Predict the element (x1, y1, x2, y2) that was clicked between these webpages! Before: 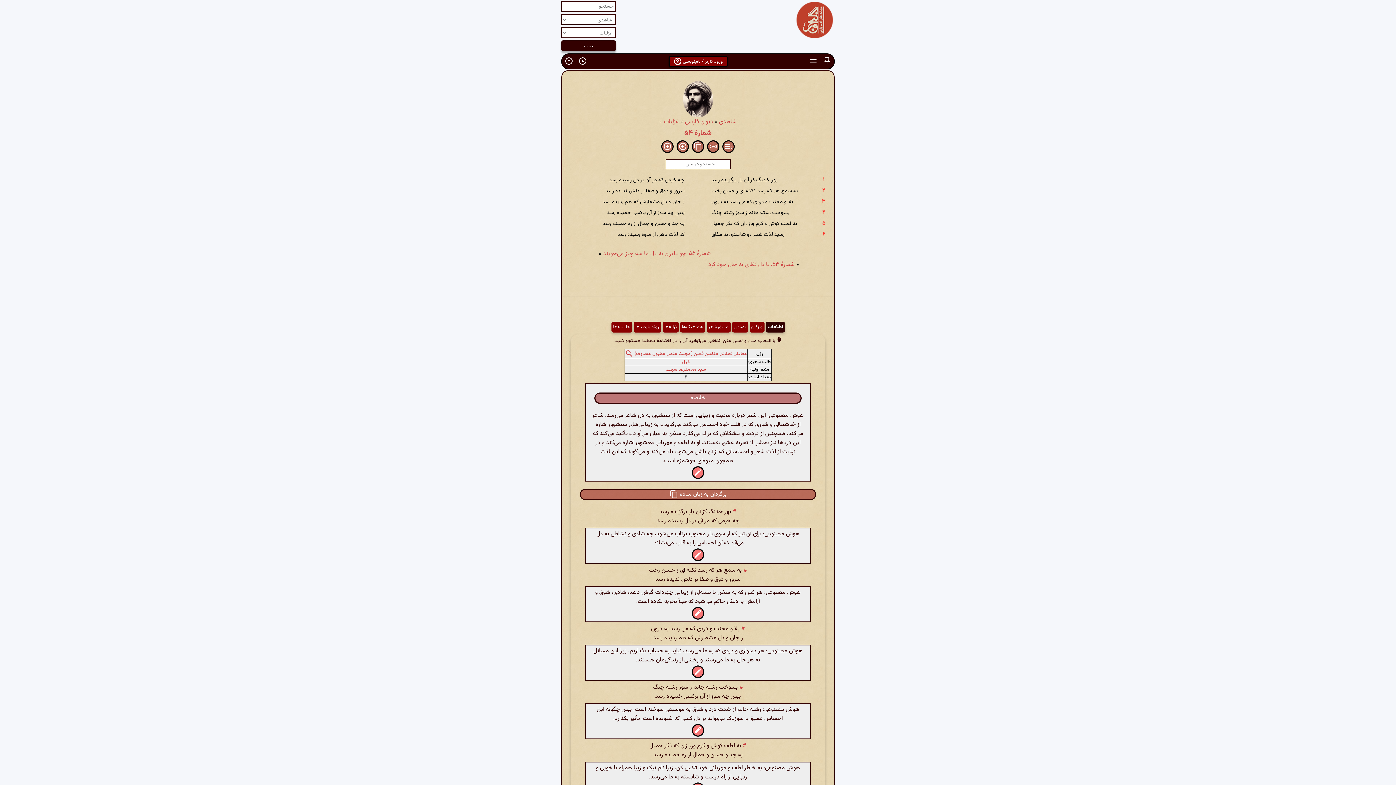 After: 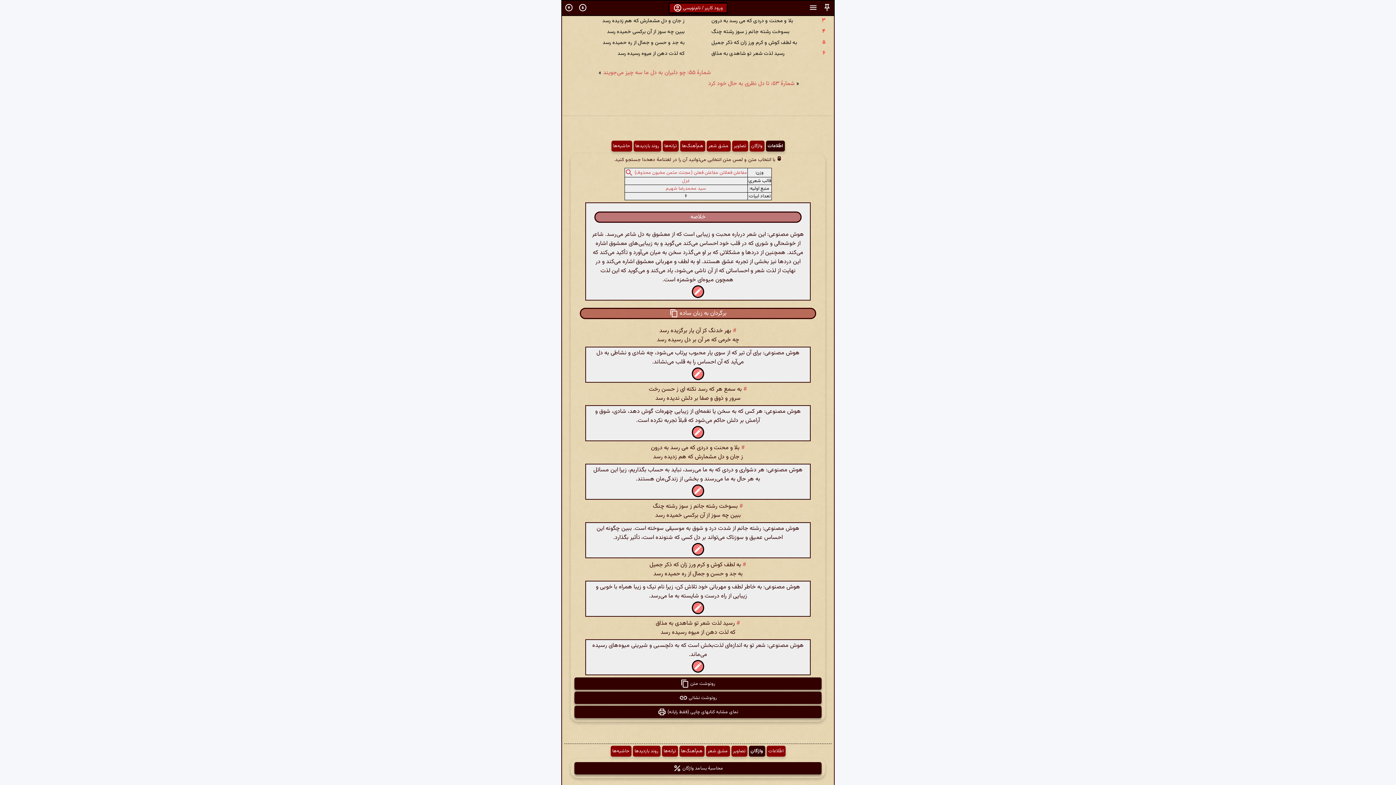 Action: label: # bbox: (741, 624, 745, 633)